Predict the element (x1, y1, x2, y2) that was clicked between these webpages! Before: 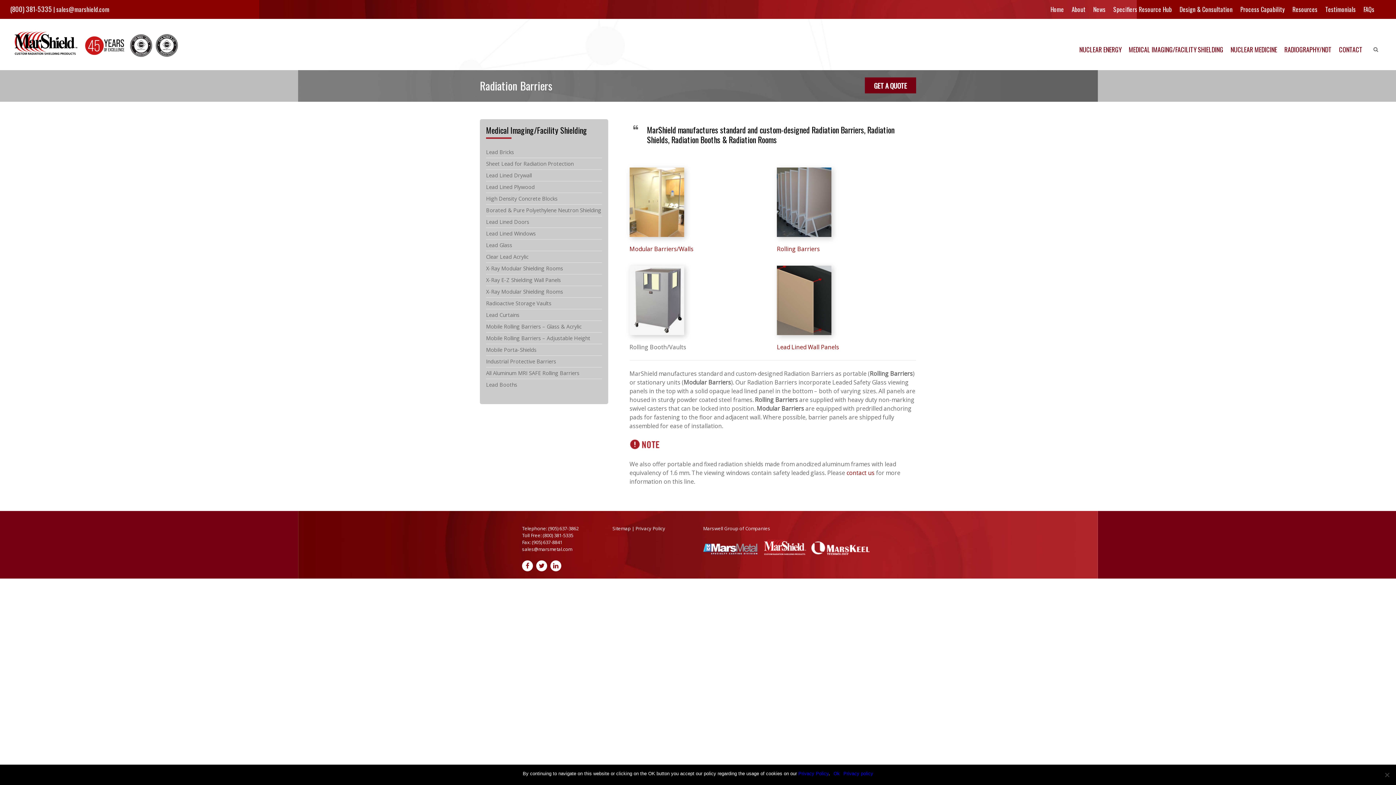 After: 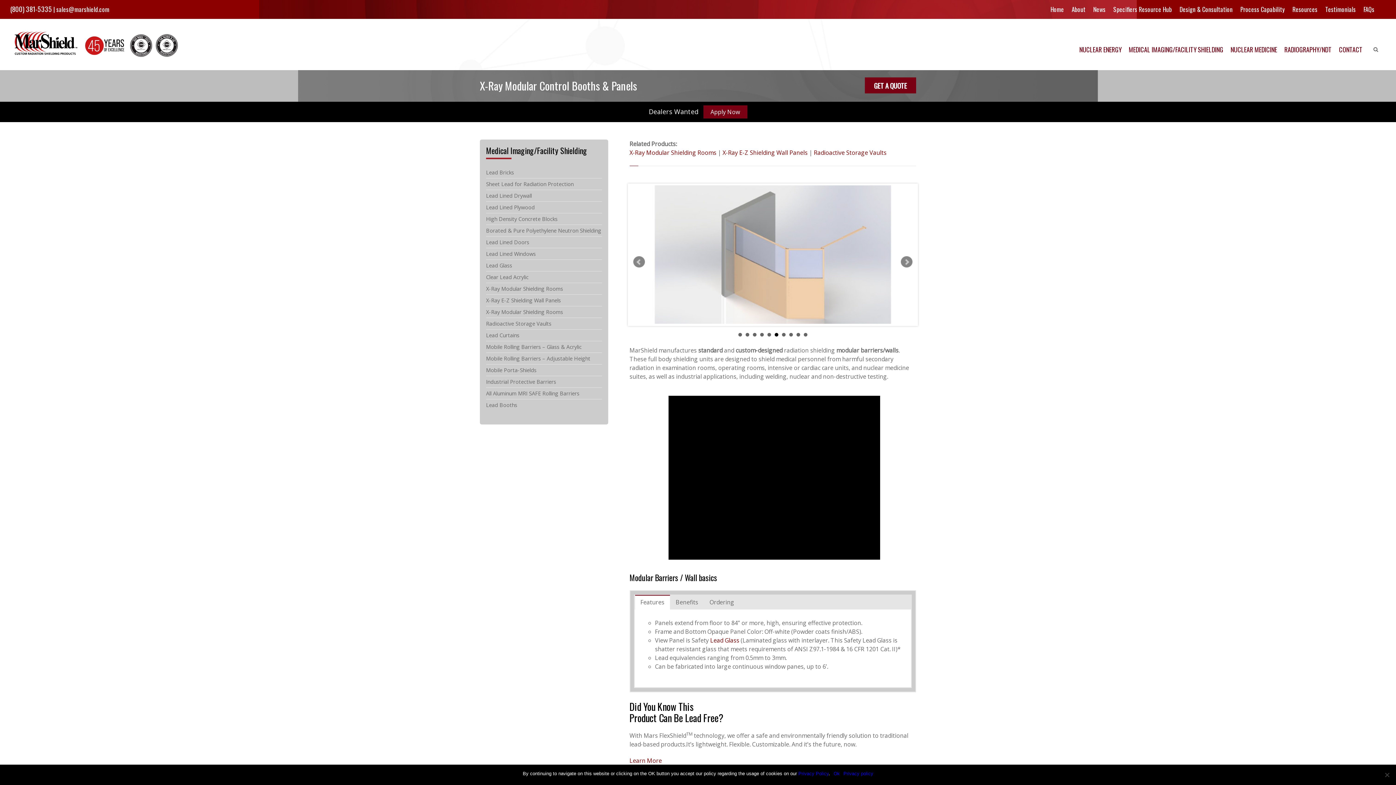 Action: bbox: (629, 245, 693, 253) label: Modular Barriers/Walls